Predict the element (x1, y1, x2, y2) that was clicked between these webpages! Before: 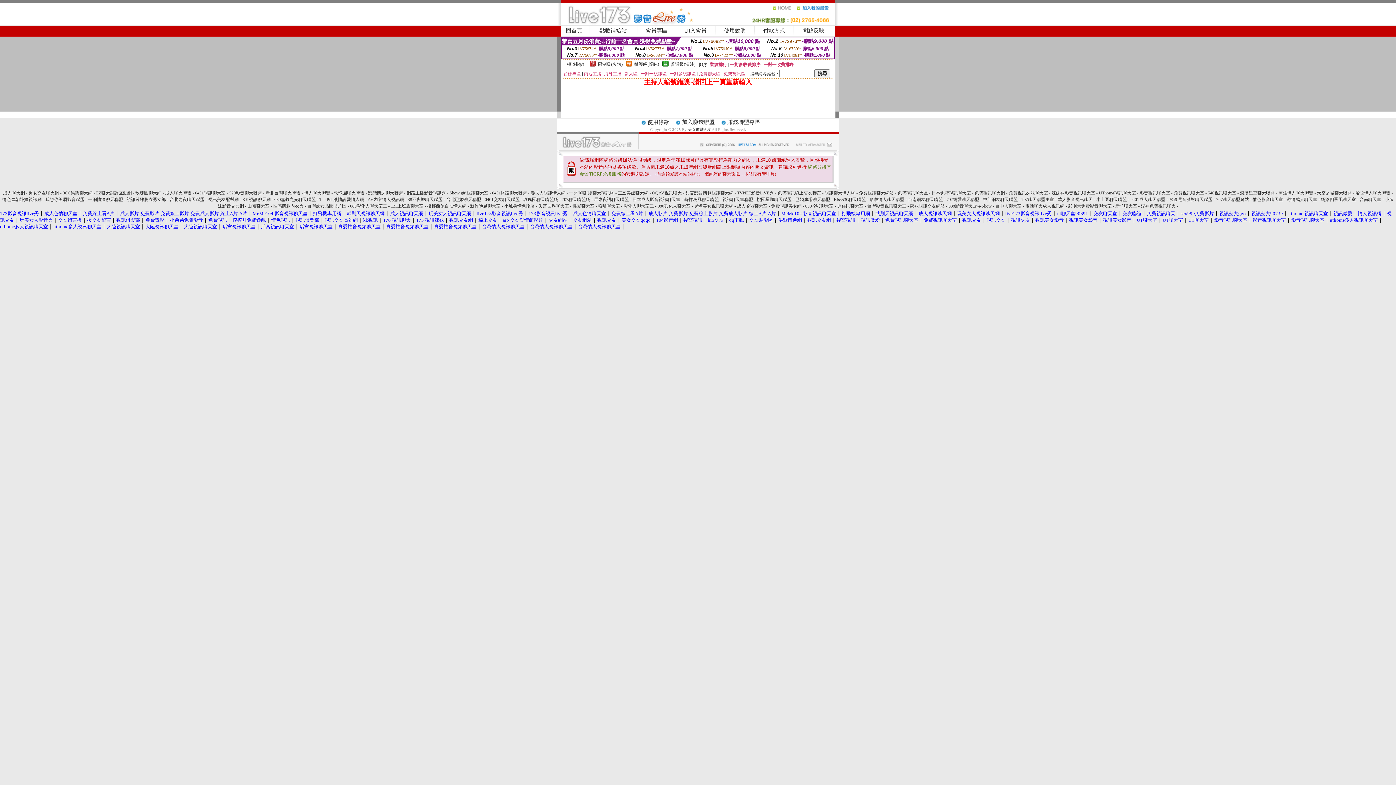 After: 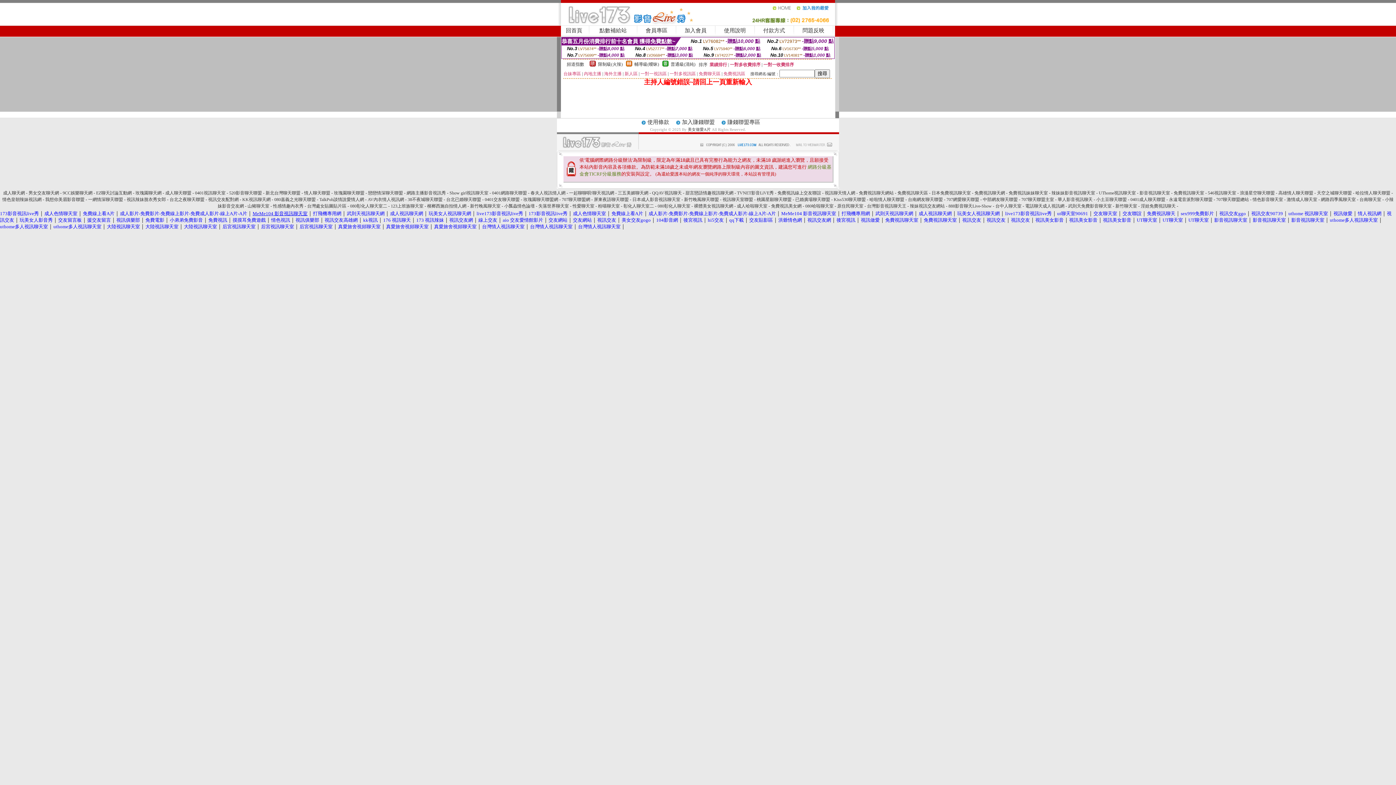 Action: label: MeMe104 影音視訊聊天室 bbox: (252, 211, 307, 216)